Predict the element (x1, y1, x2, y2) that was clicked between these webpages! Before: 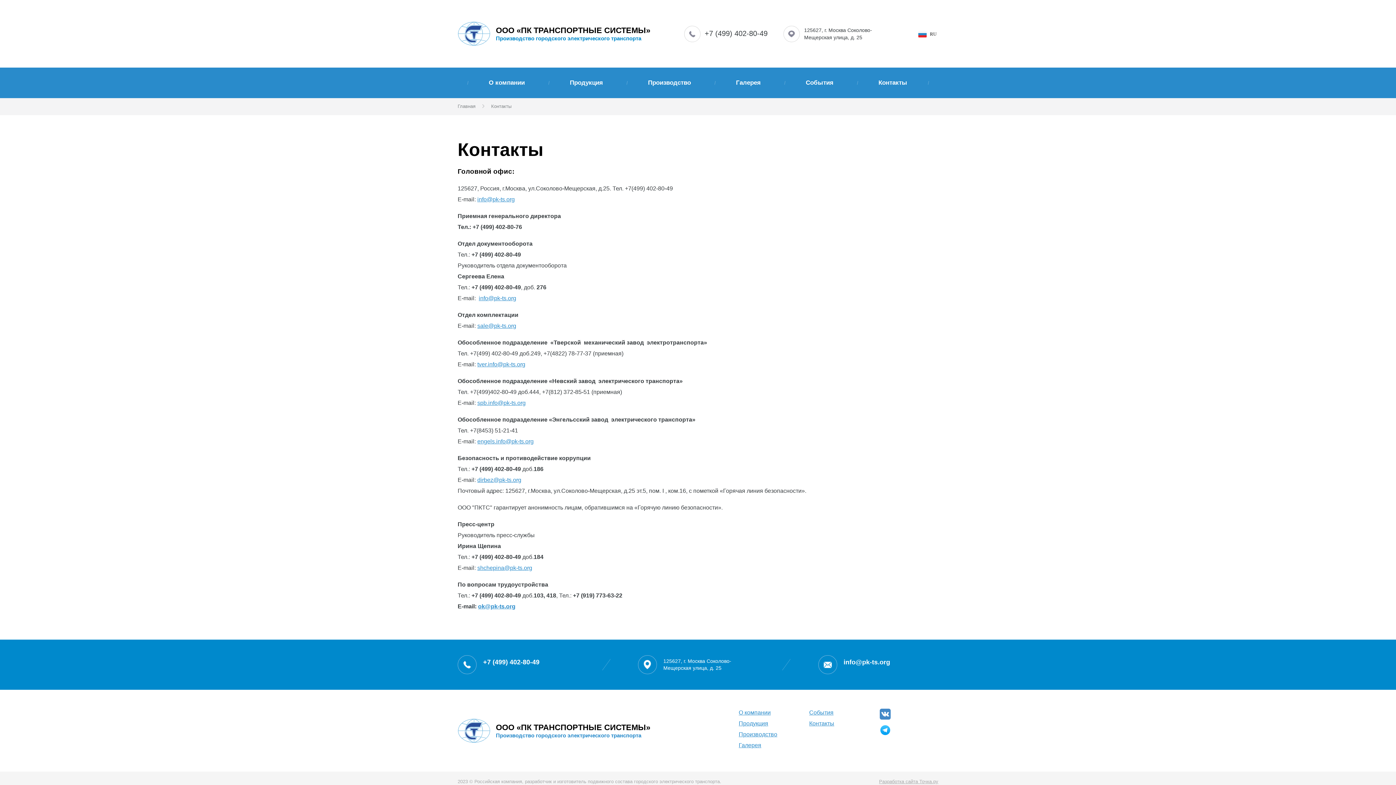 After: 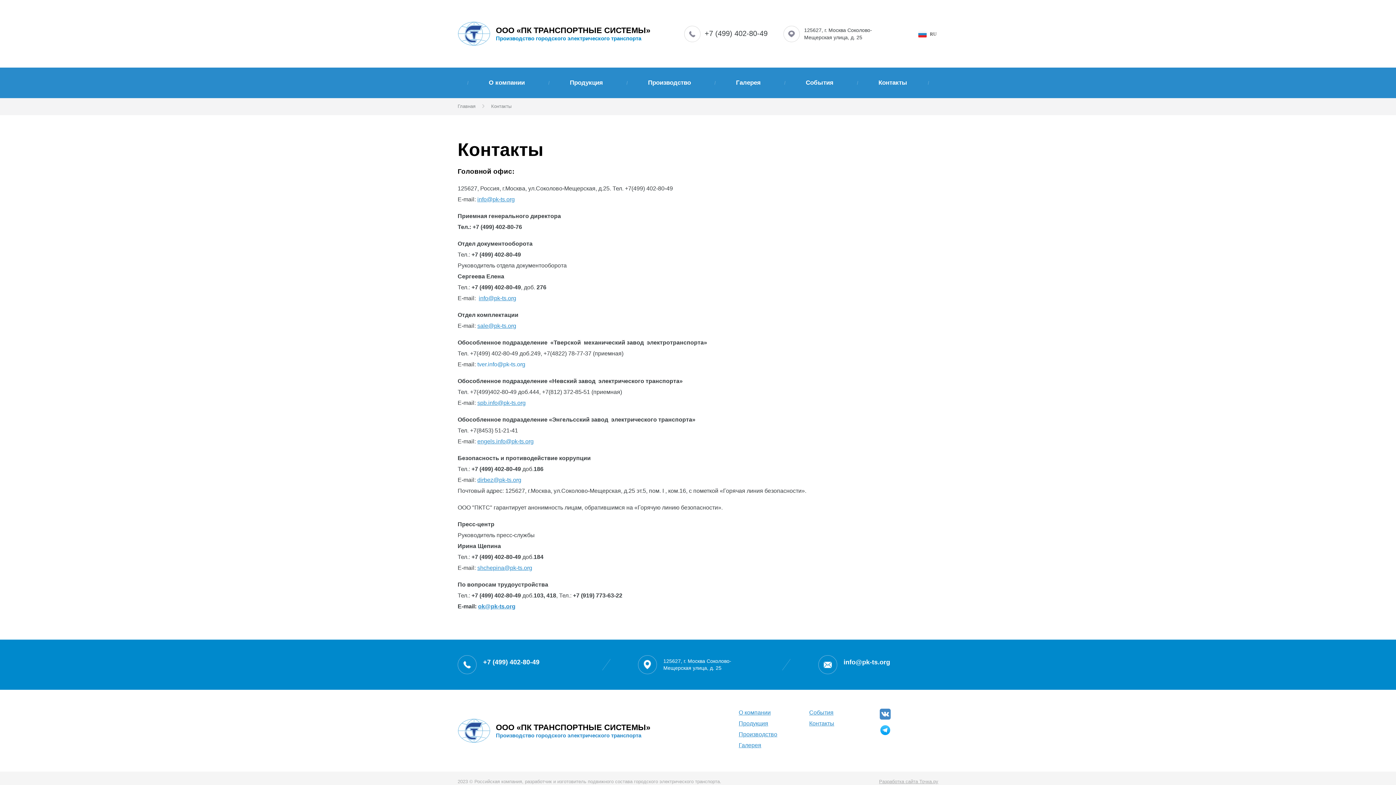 Action: label: tver.info@pk-ts.org bbox: (477, 361, 525, 367)